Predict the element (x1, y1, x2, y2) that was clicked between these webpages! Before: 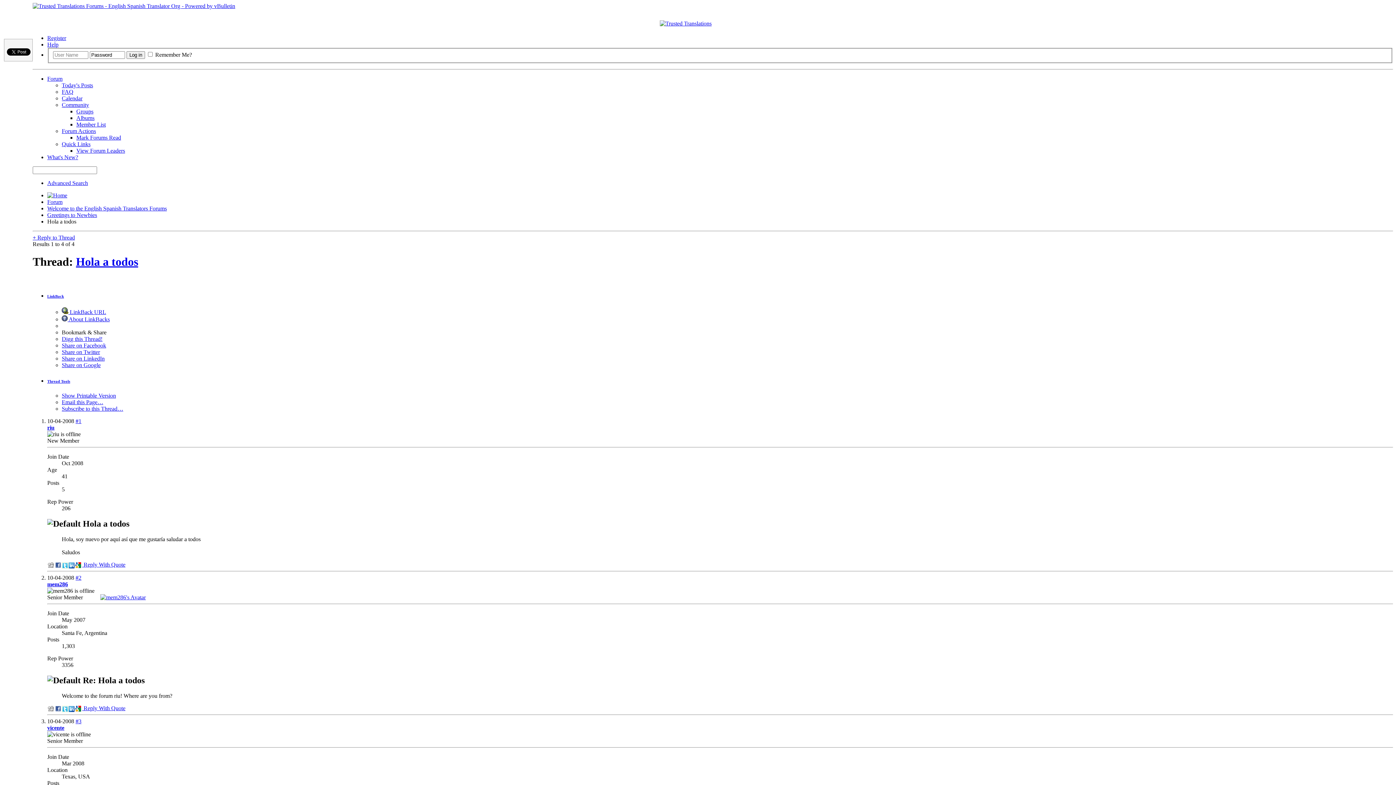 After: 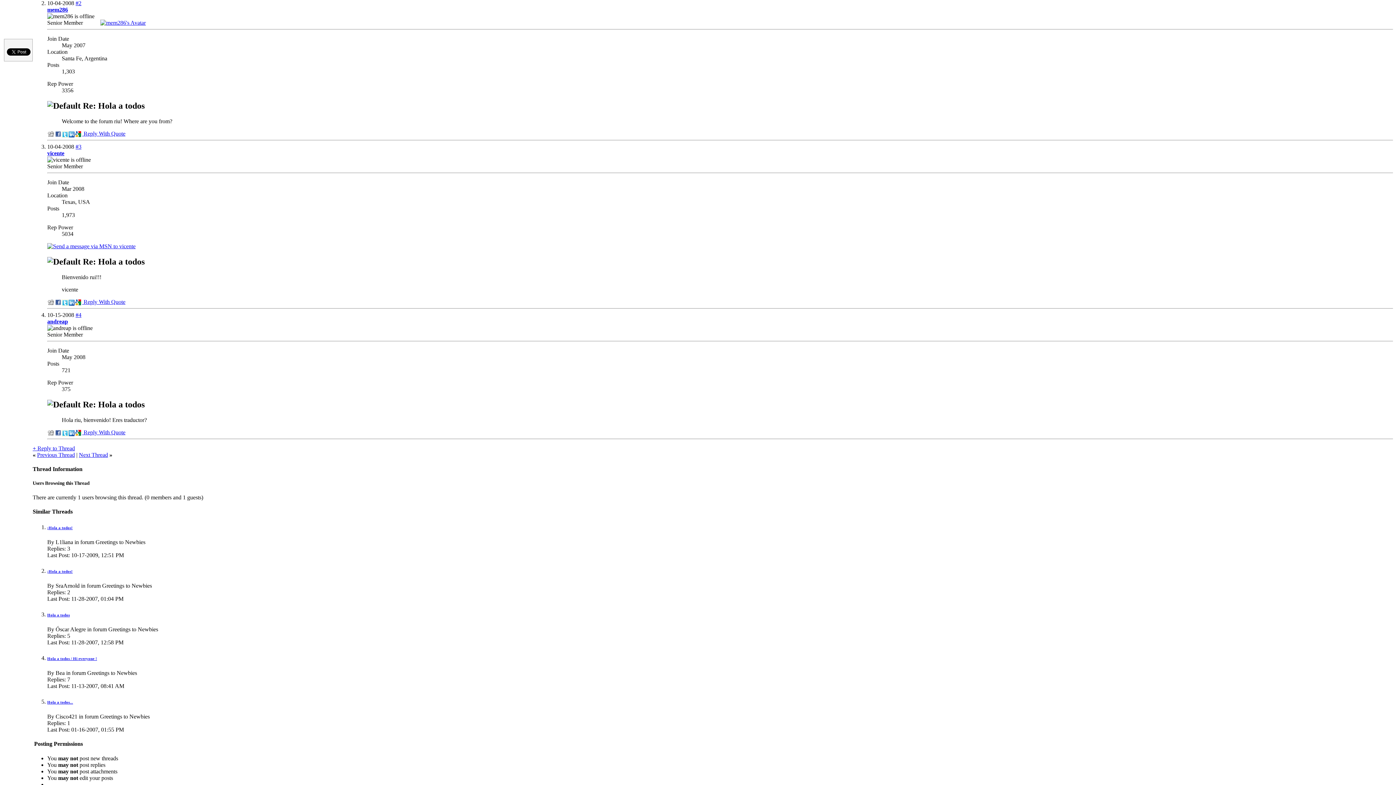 Action: bbox: (75, 574, 81, 581) label: #2